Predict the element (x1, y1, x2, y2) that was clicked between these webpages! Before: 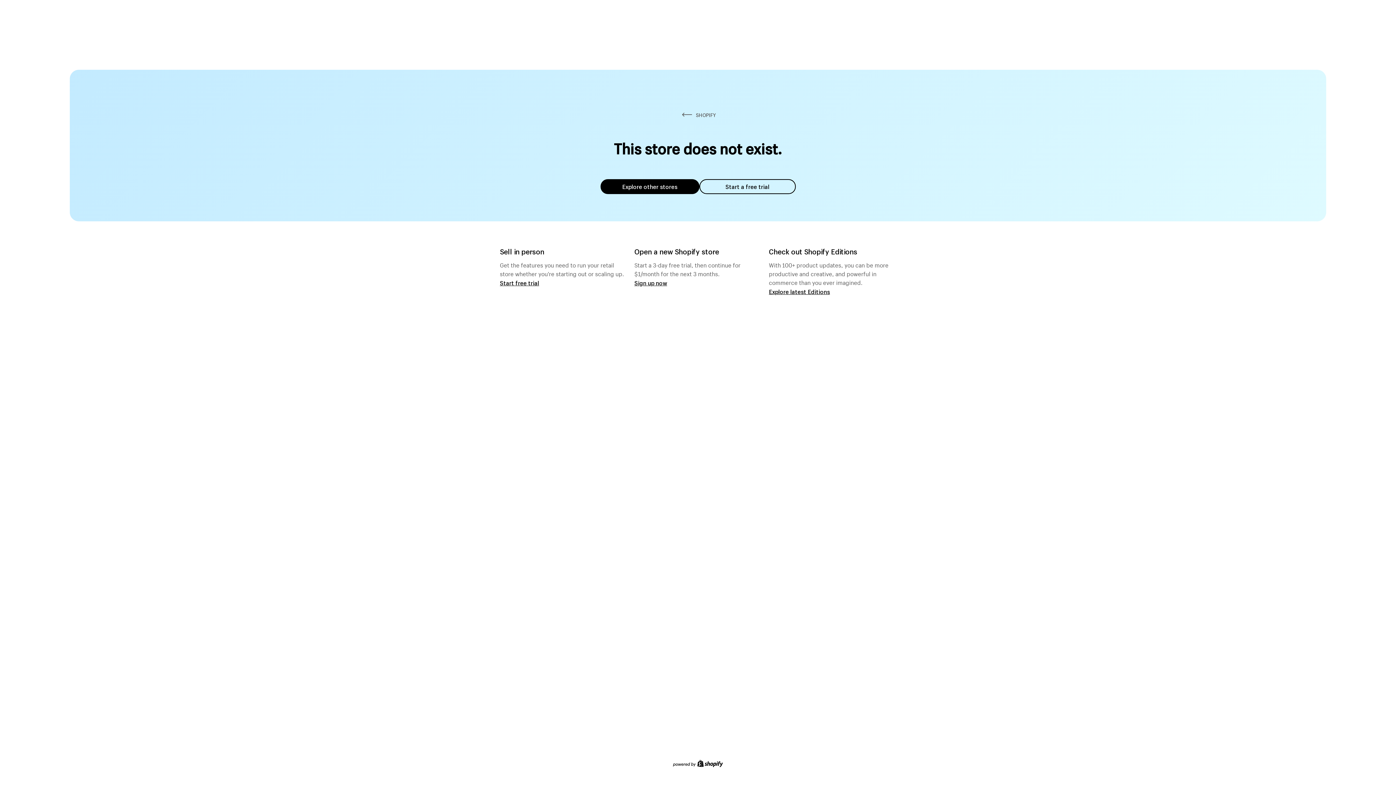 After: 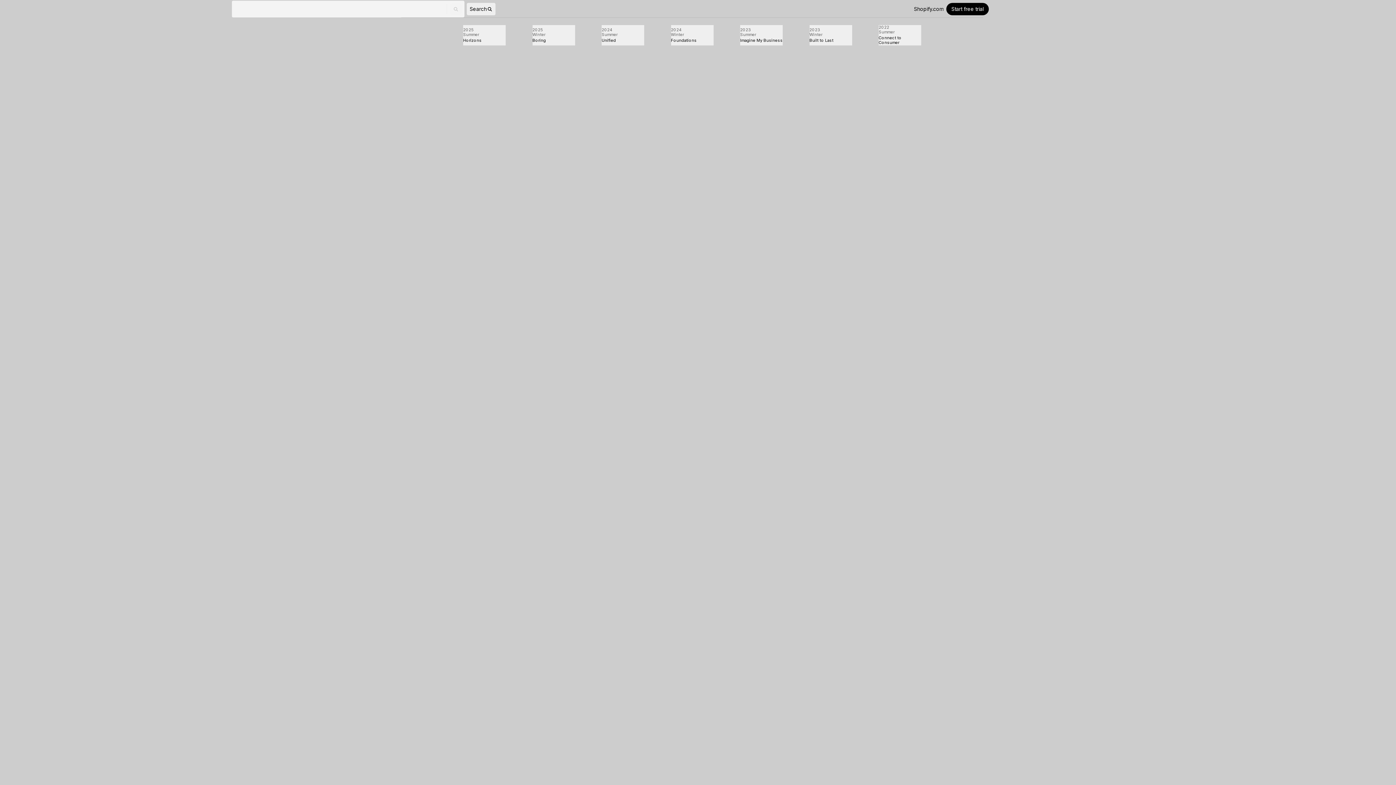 Action: label: Explore latest Editions bbox: (769, 287, 830, 295)